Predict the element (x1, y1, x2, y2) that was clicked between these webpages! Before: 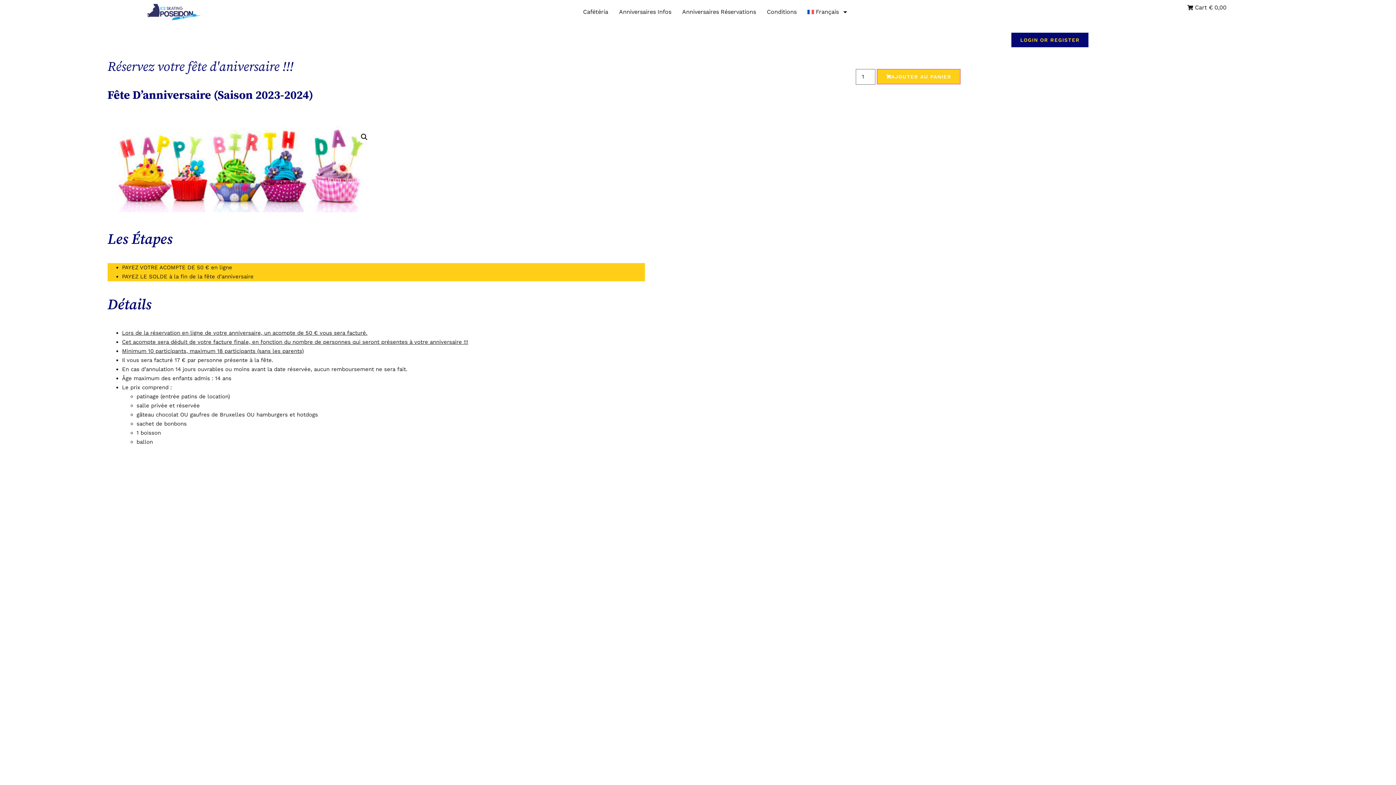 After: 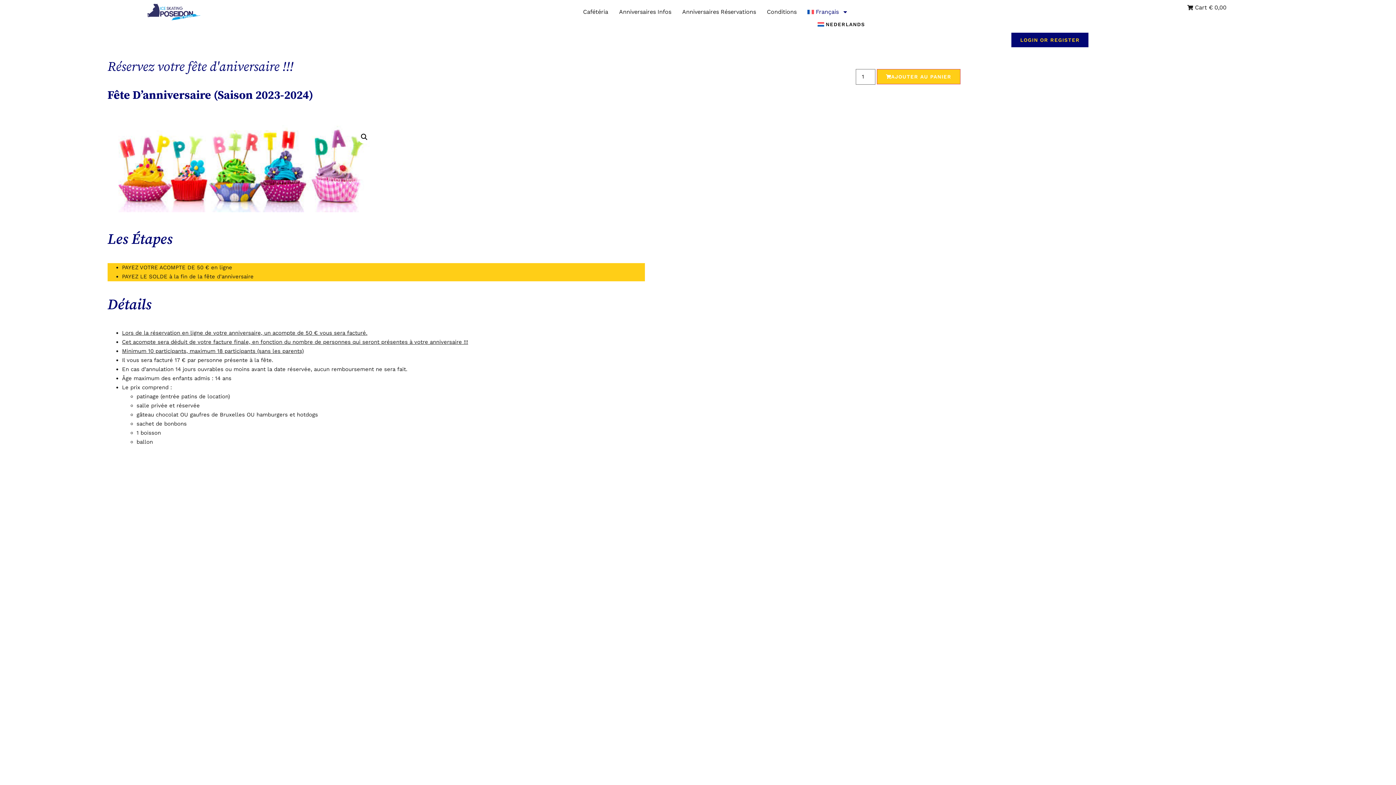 Action: label: Français bbox: (807, 8, 848, 16)